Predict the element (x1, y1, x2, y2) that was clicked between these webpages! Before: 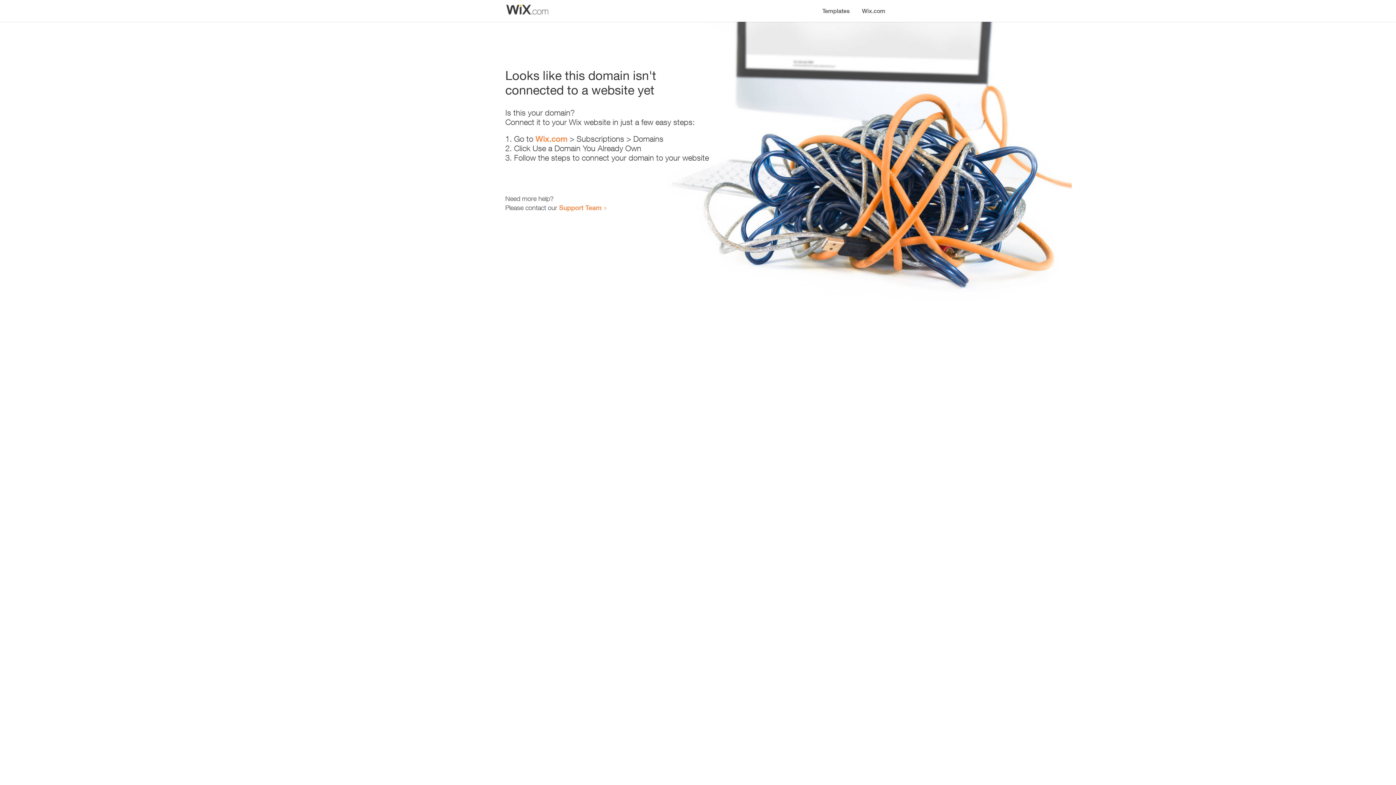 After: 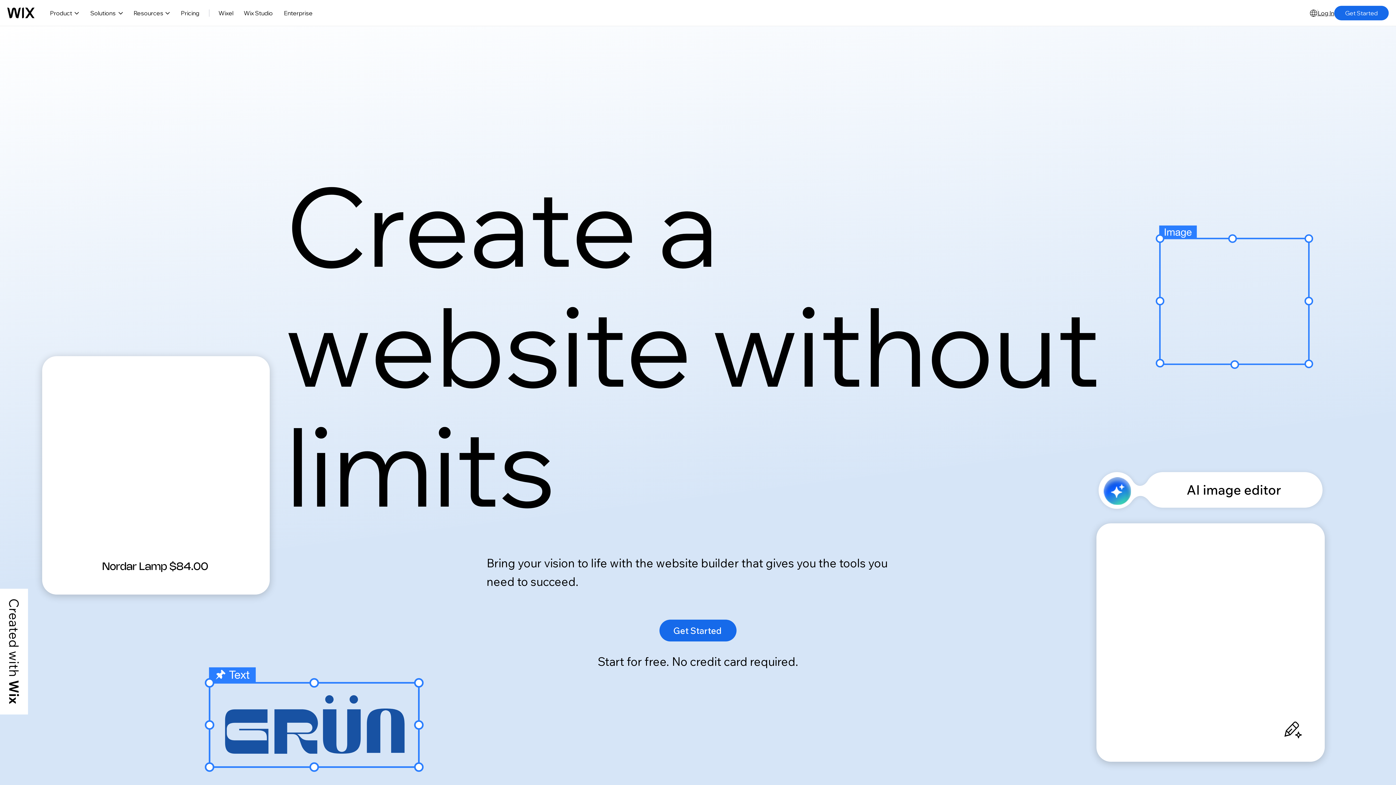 Action: bbox: (535, 134, 567, 143) label: Wix.com